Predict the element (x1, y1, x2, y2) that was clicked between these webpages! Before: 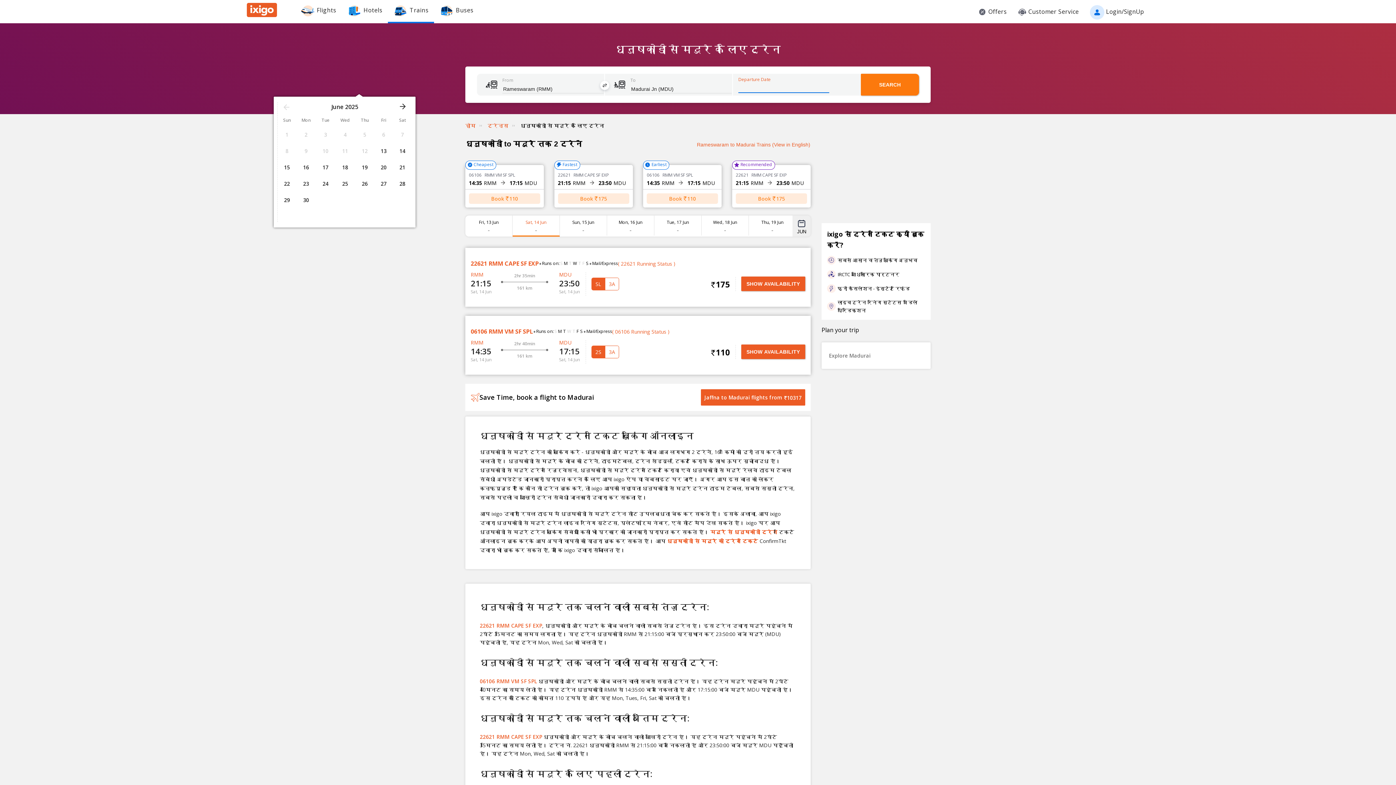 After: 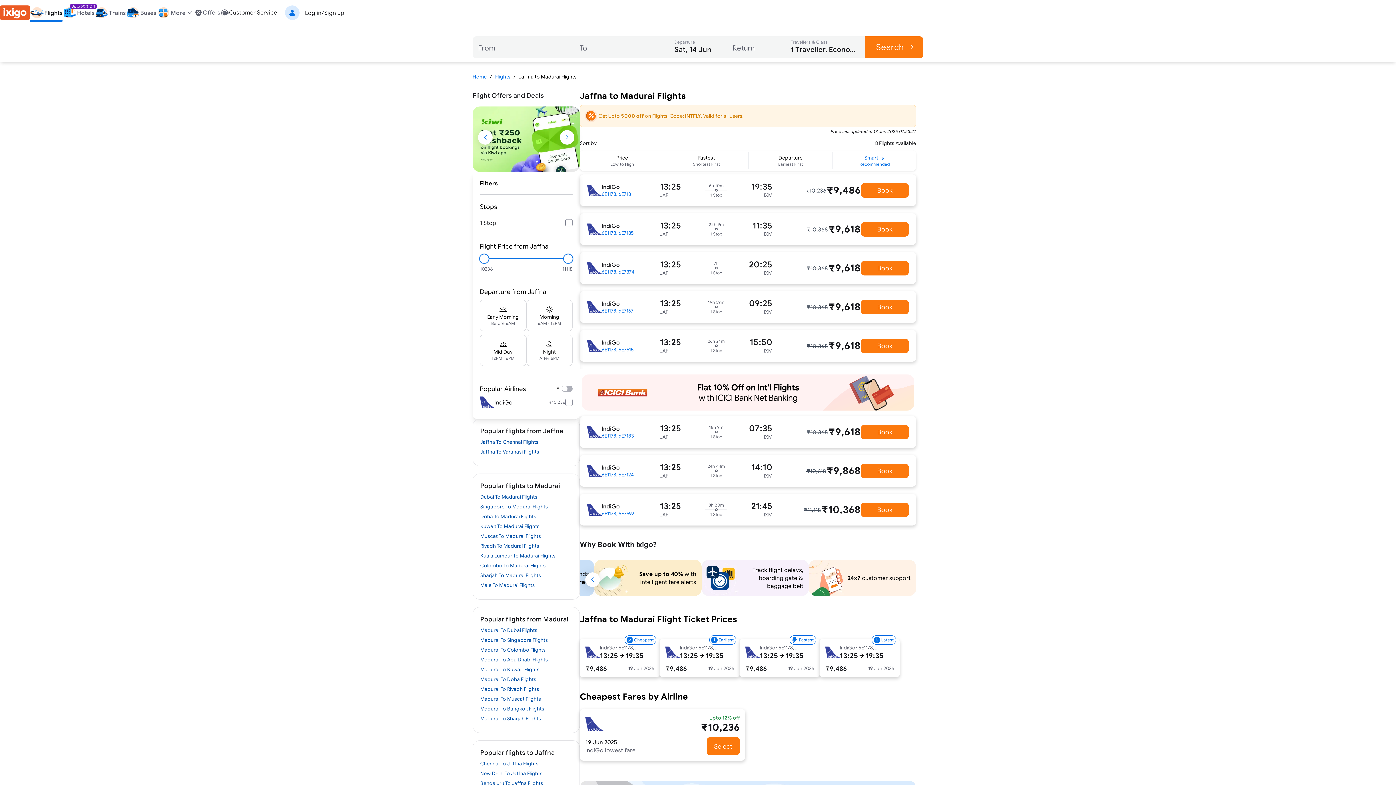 Action: bbox: (701, 389, 805, 405) label: Jaffna to Madurai flights from
10317